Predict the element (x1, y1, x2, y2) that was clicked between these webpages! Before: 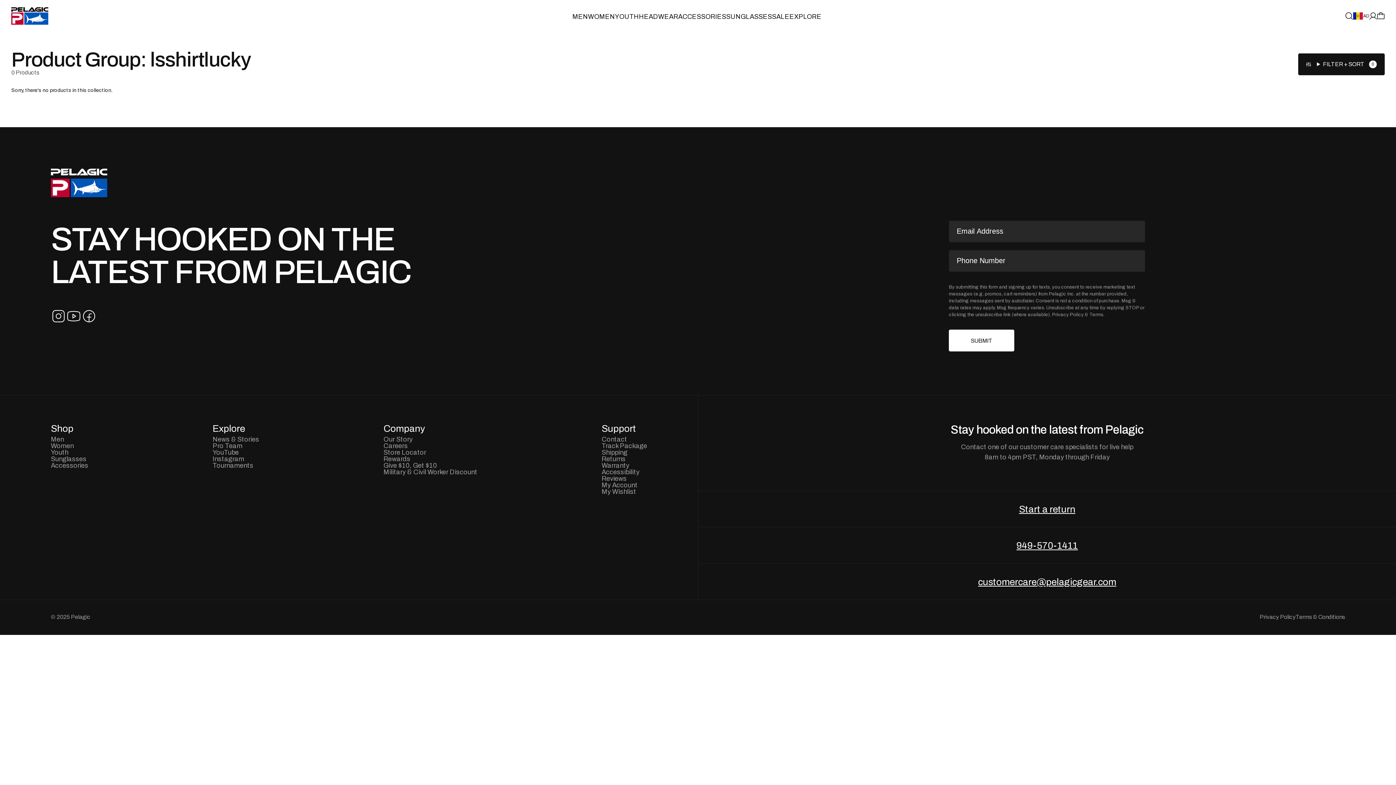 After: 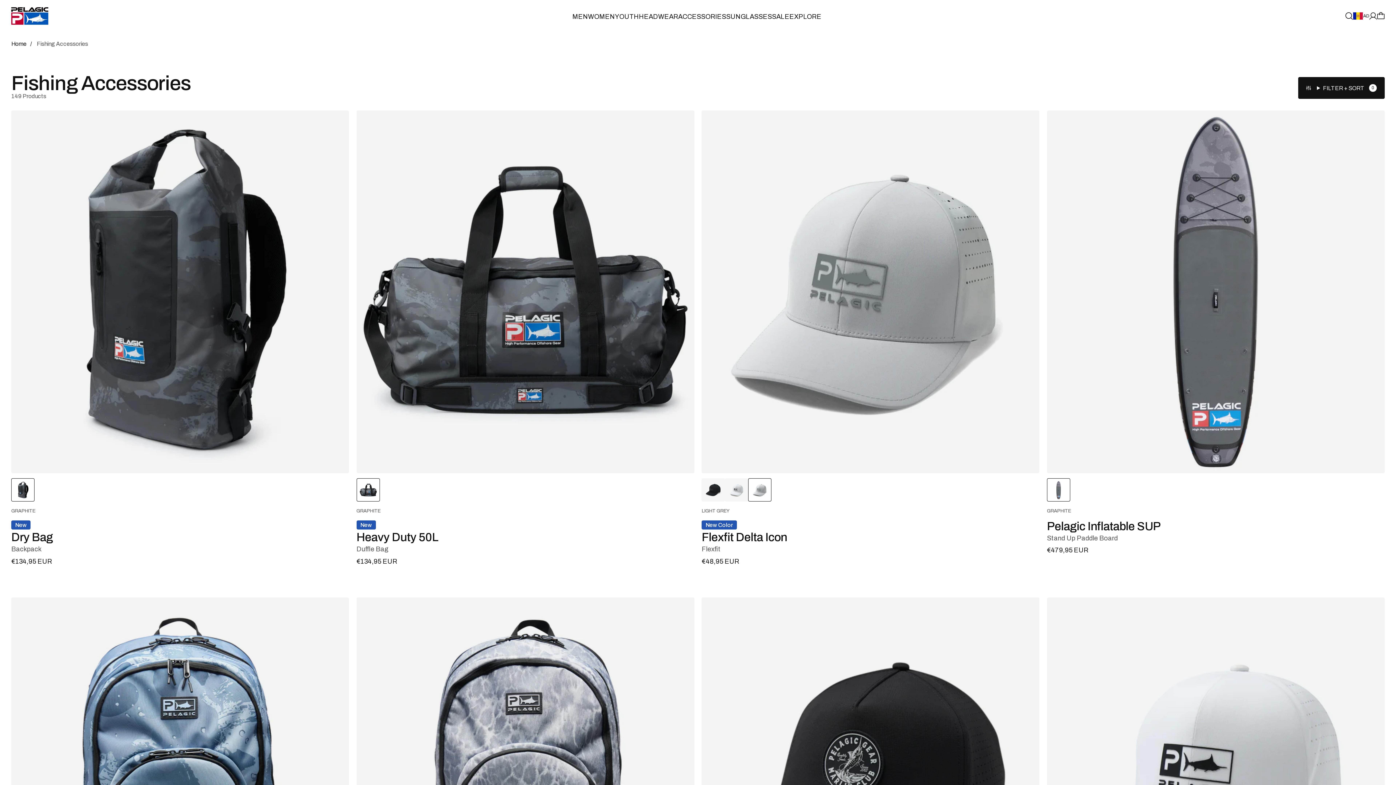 Action: label: Accessories bbox: (50, 462, 88, 469)